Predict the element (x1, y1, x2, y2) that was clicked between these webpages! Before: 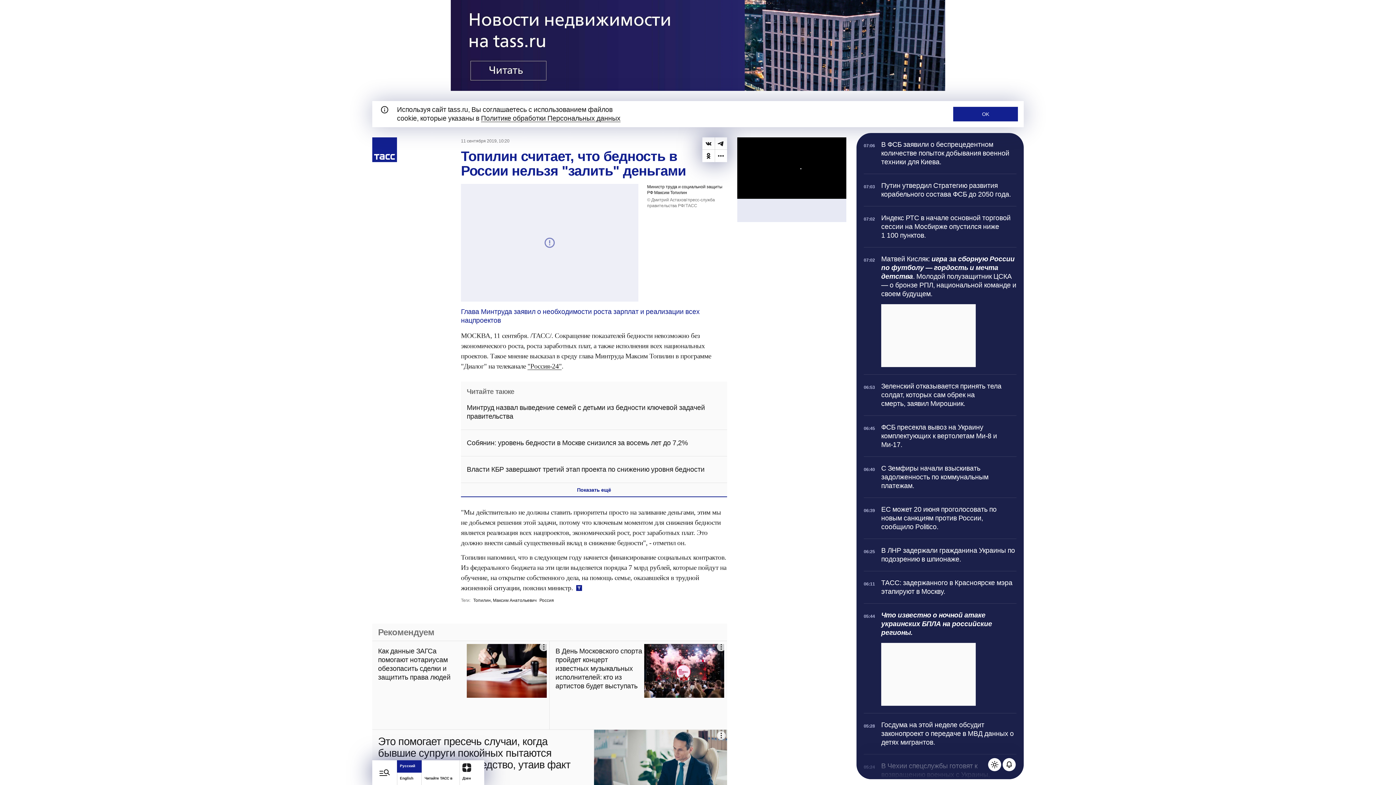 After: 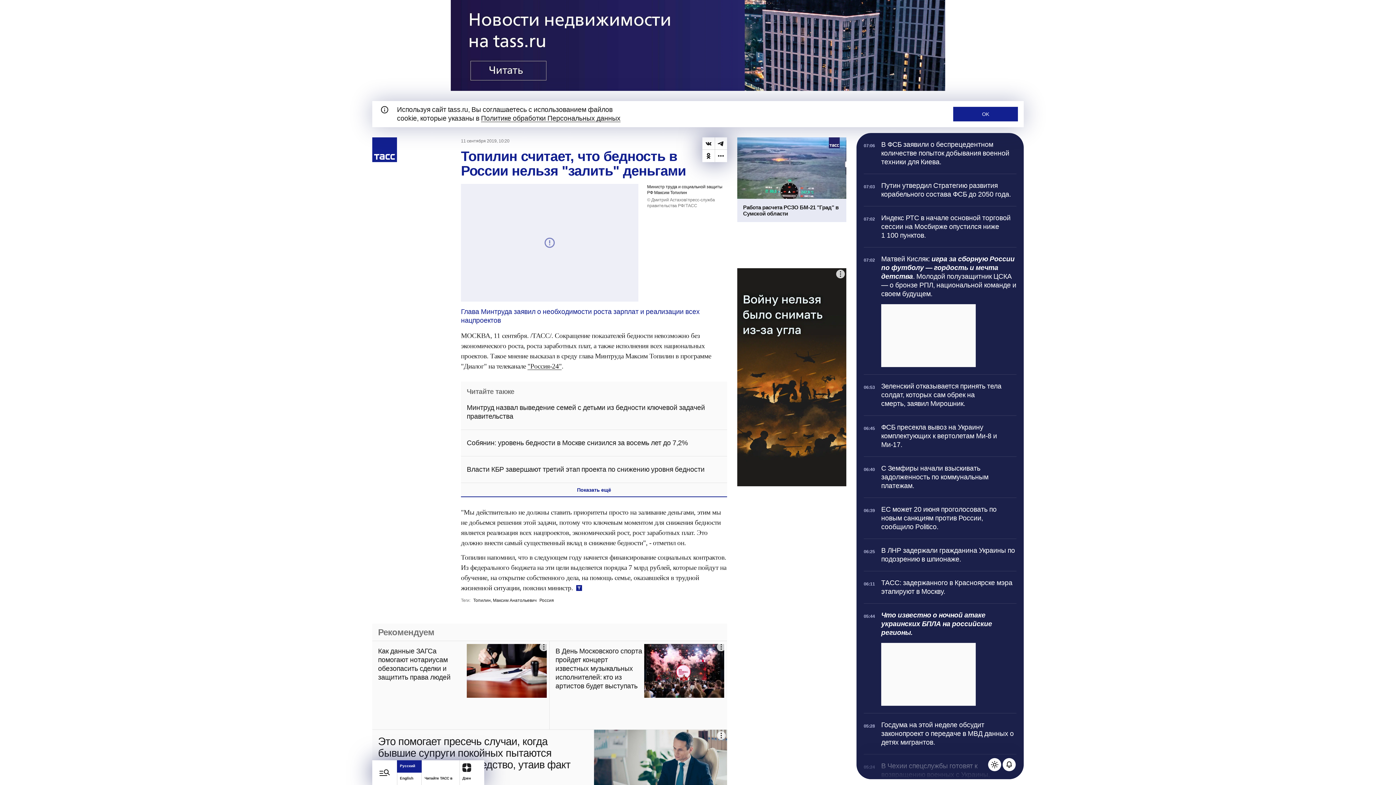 Action: bbox: (702, 149, 714, 162) label: Одноклассники